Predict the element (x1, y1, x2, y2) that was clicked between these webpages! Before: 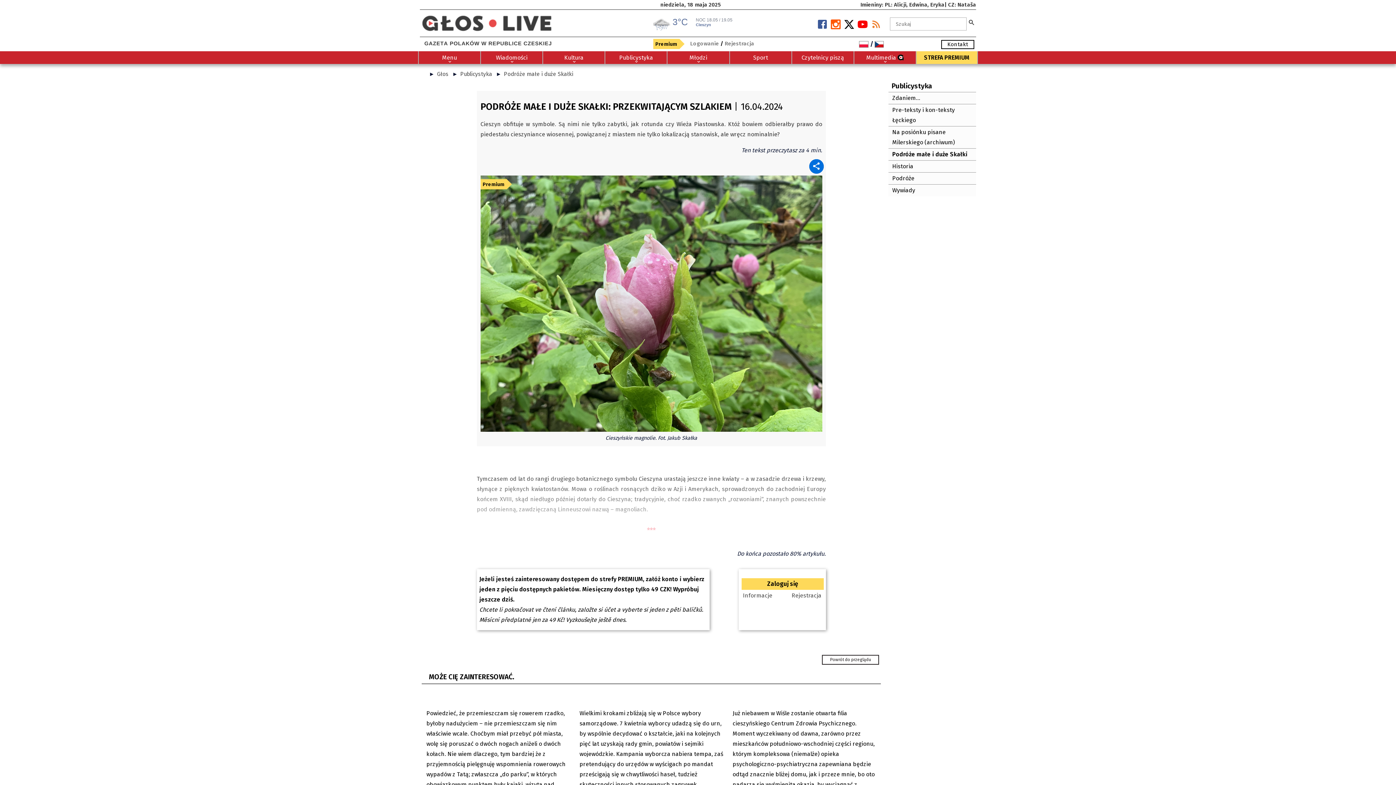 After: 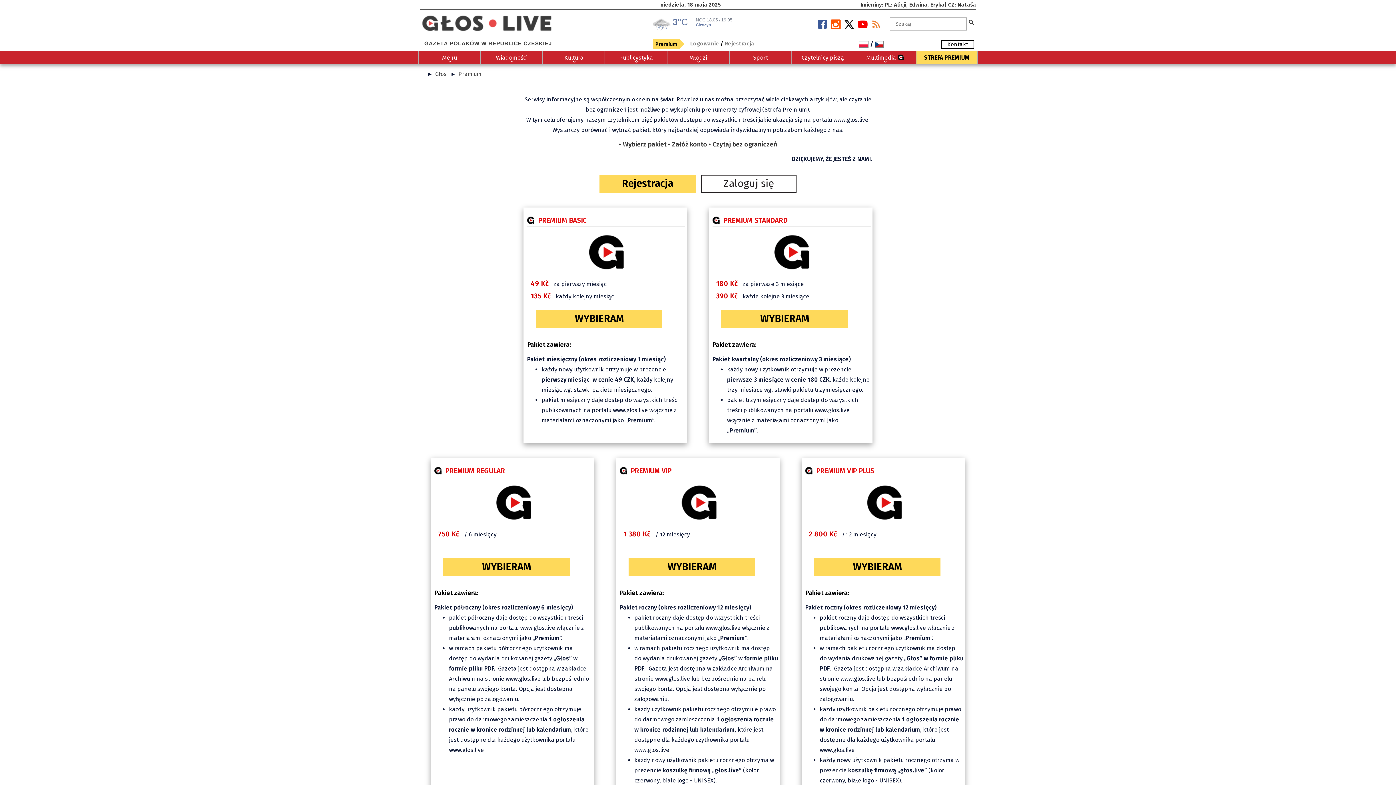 Action: label: Informacje bbox: (743, 592, 772, 599)